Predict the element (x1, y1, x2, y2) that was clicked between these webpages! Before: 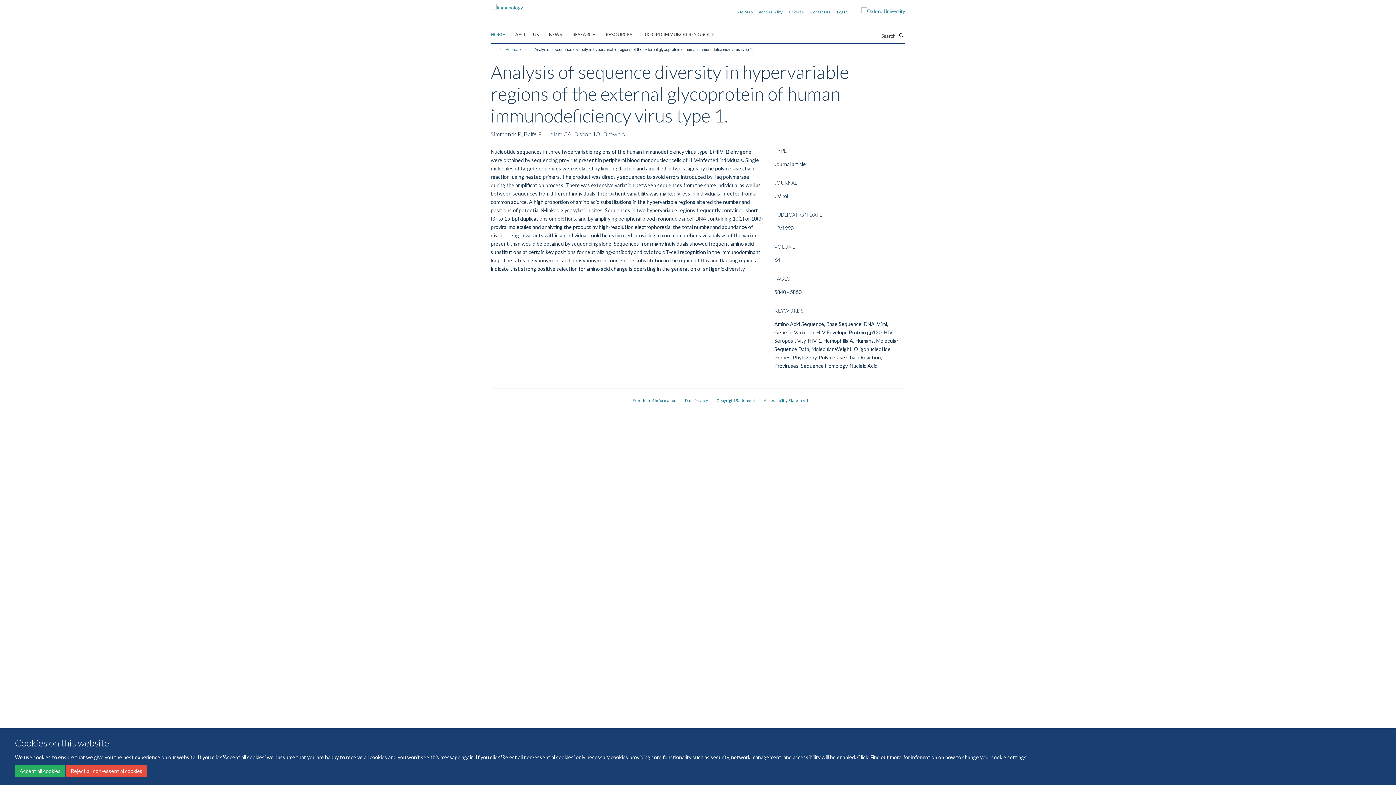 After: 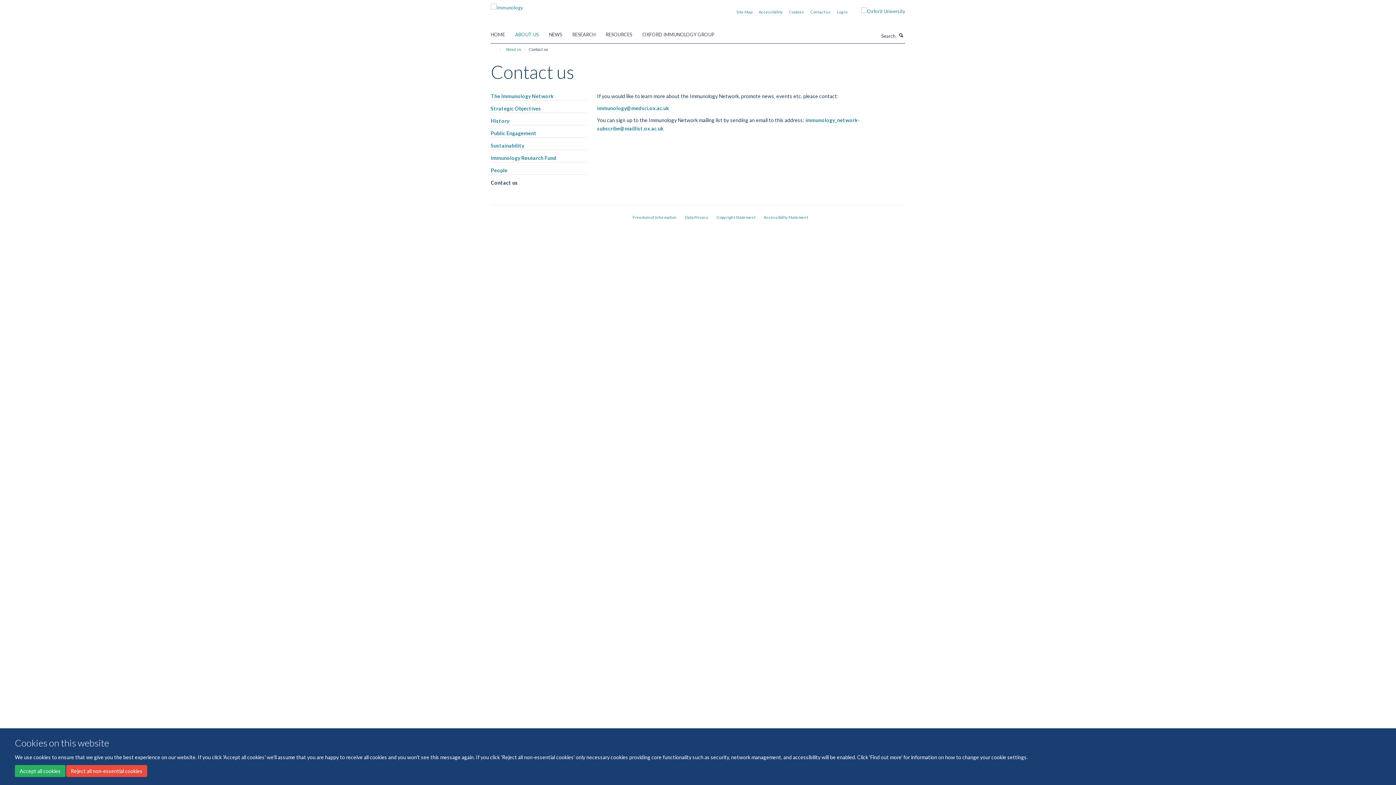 Action: label: Contact us bbox: (810, 9, 830, 14)